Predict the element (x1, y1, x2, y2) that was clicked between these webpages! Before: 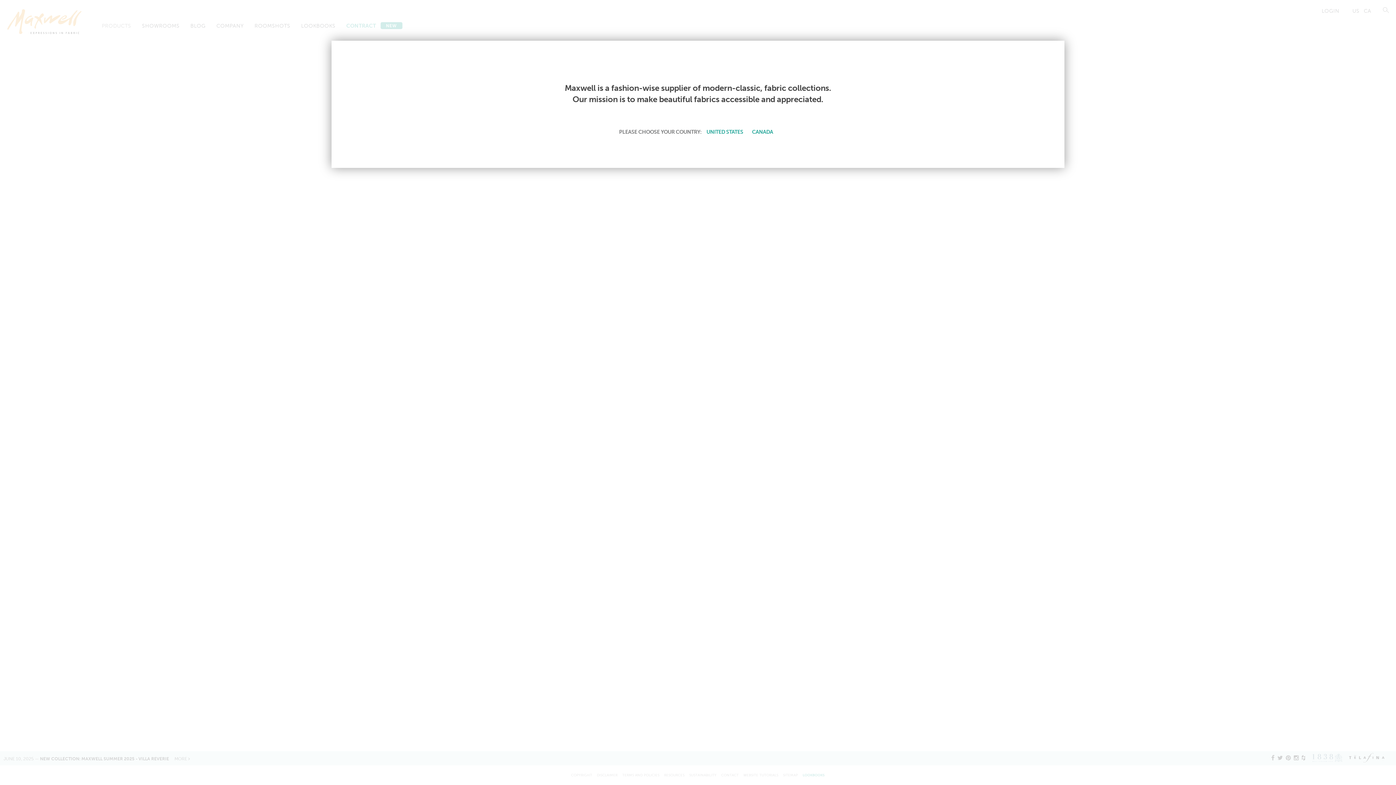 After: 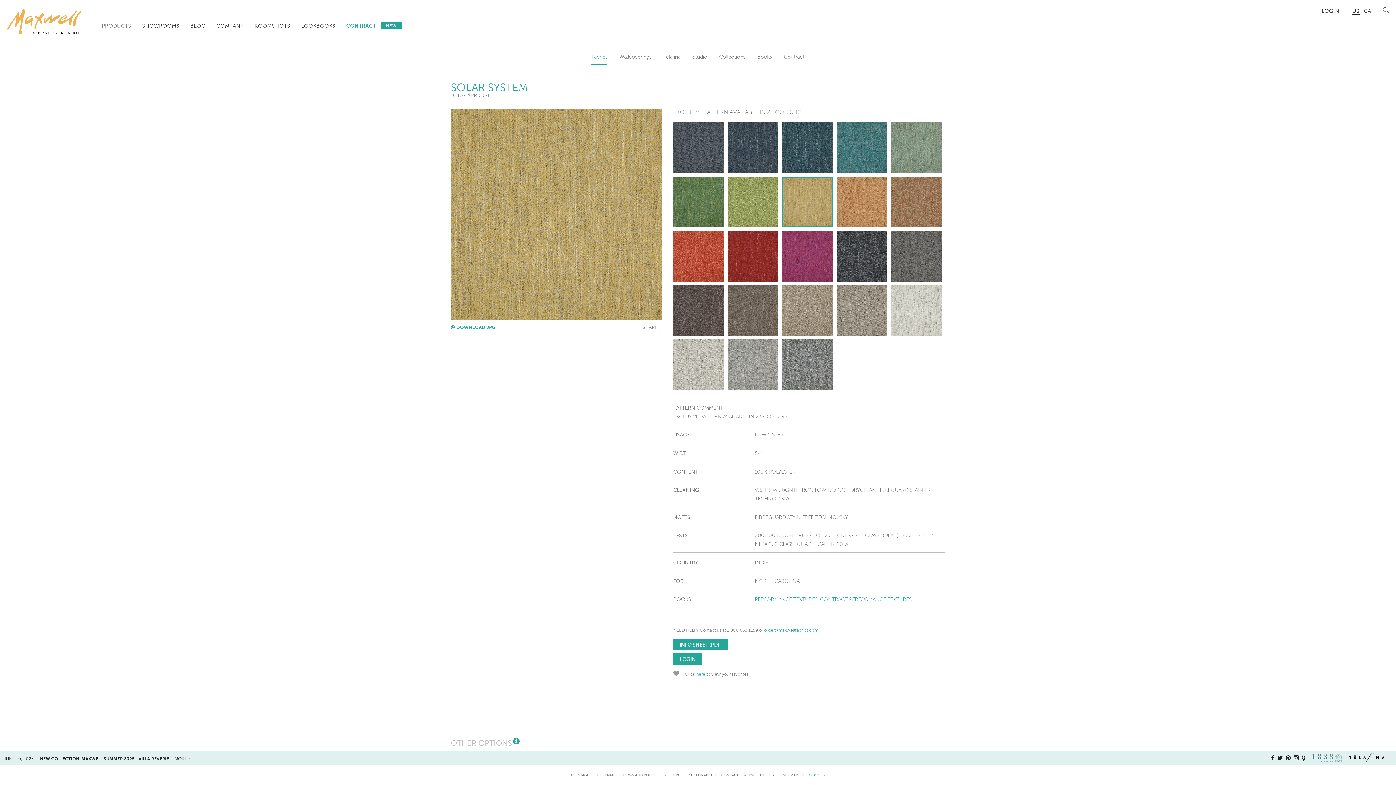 Action: bbox: (704, 127, 745, 136) label: UNITED STATES